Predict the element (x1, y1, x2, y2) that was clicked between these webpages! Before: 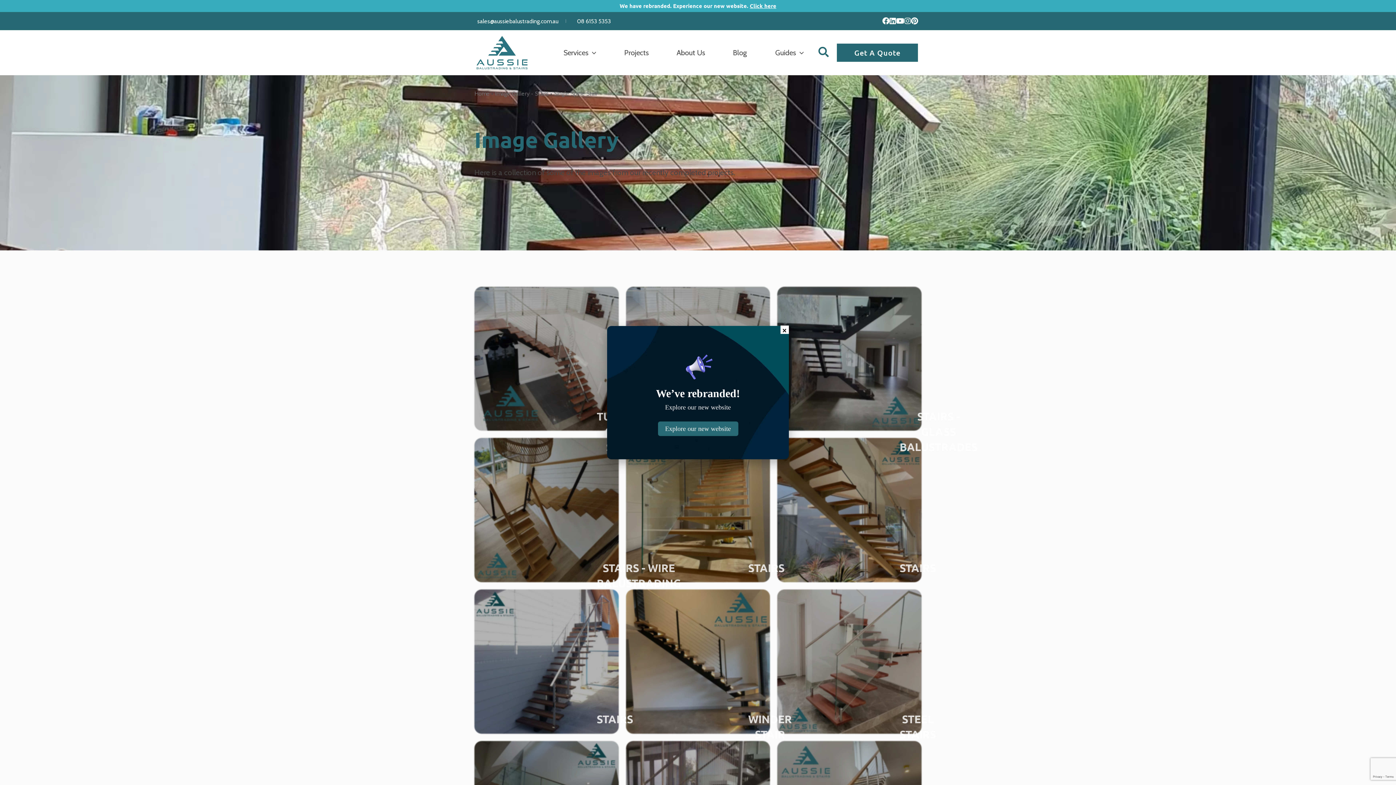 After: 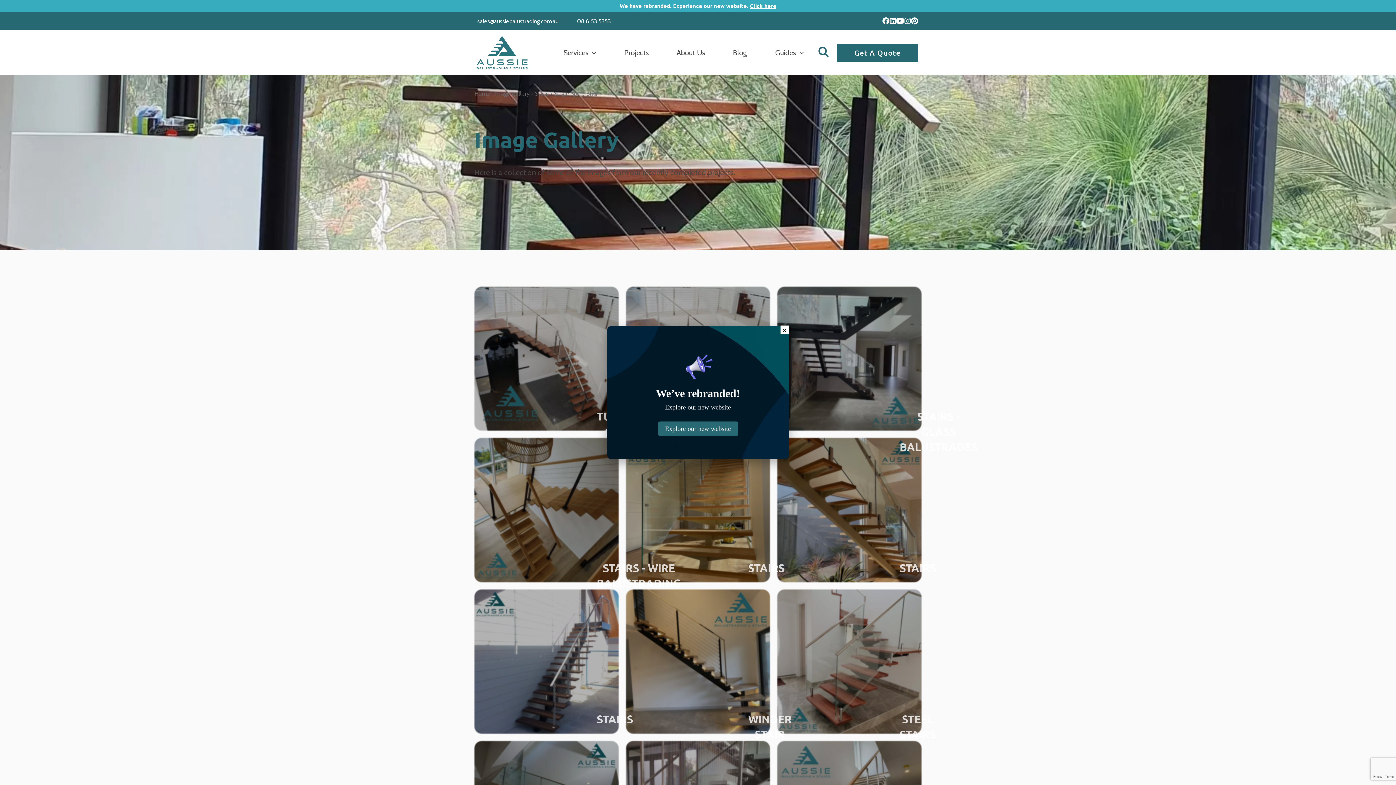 Action: bbox: (577, 17, 610, 24) label: 08 6153 5353